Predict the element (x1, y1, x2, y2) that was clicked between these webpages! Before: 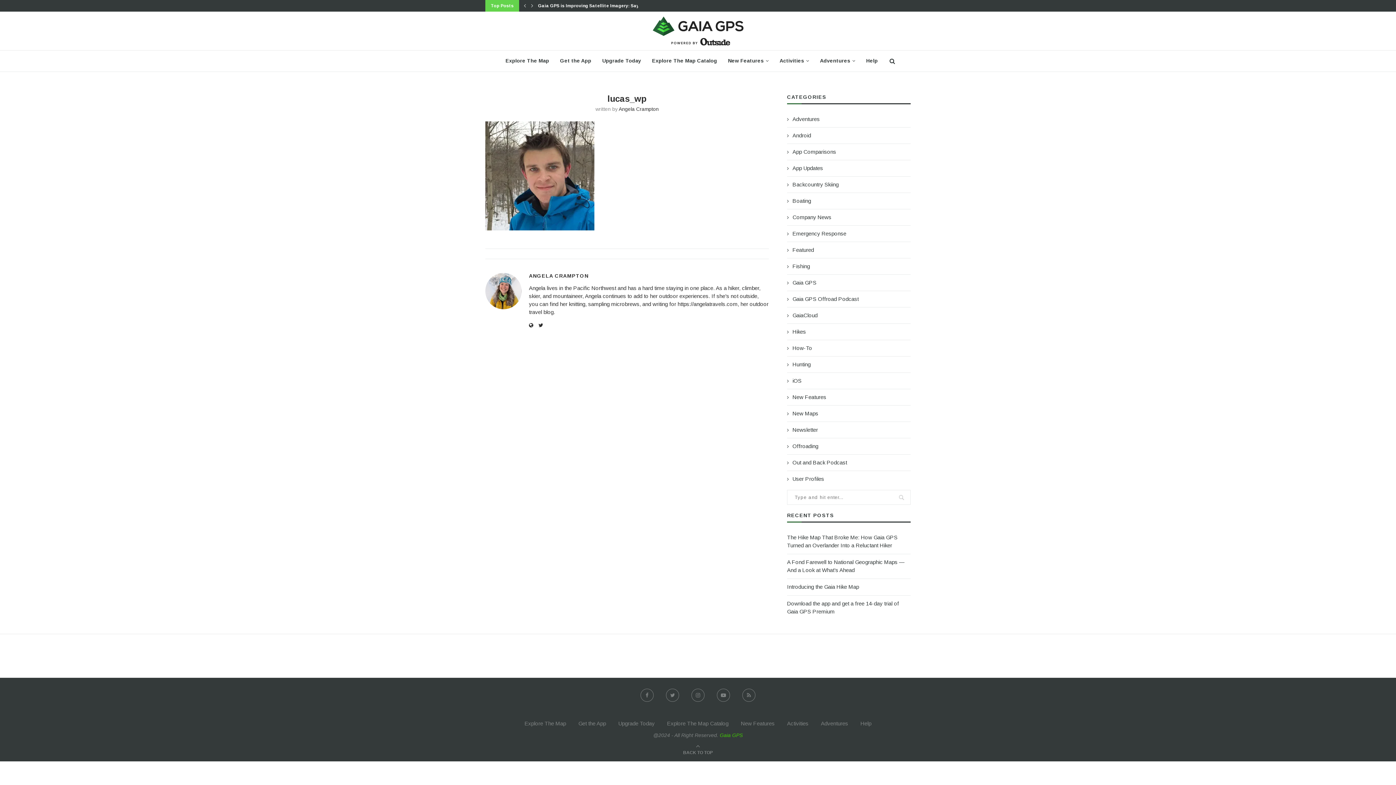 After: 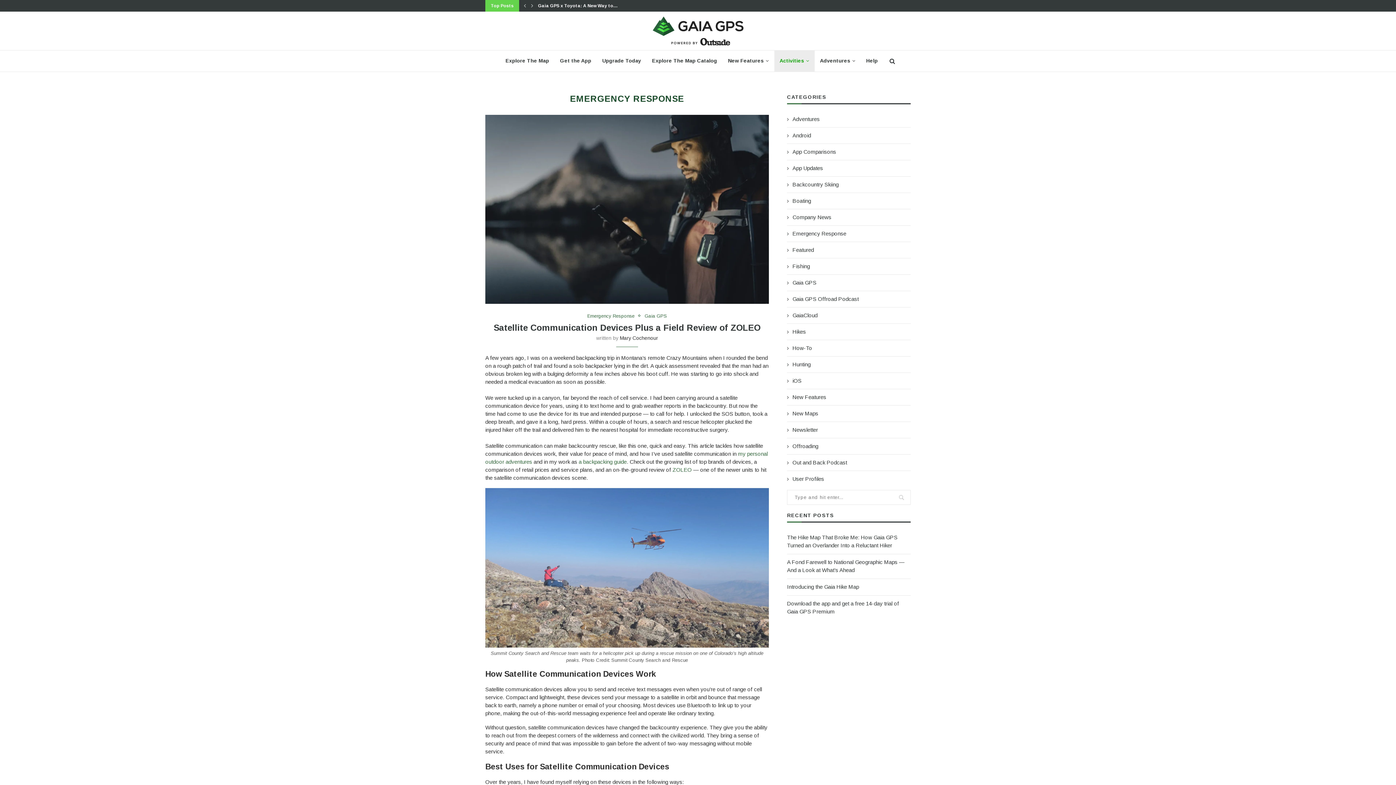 Action: bbox: (787, 229, 910, 237) label: Emergency Response